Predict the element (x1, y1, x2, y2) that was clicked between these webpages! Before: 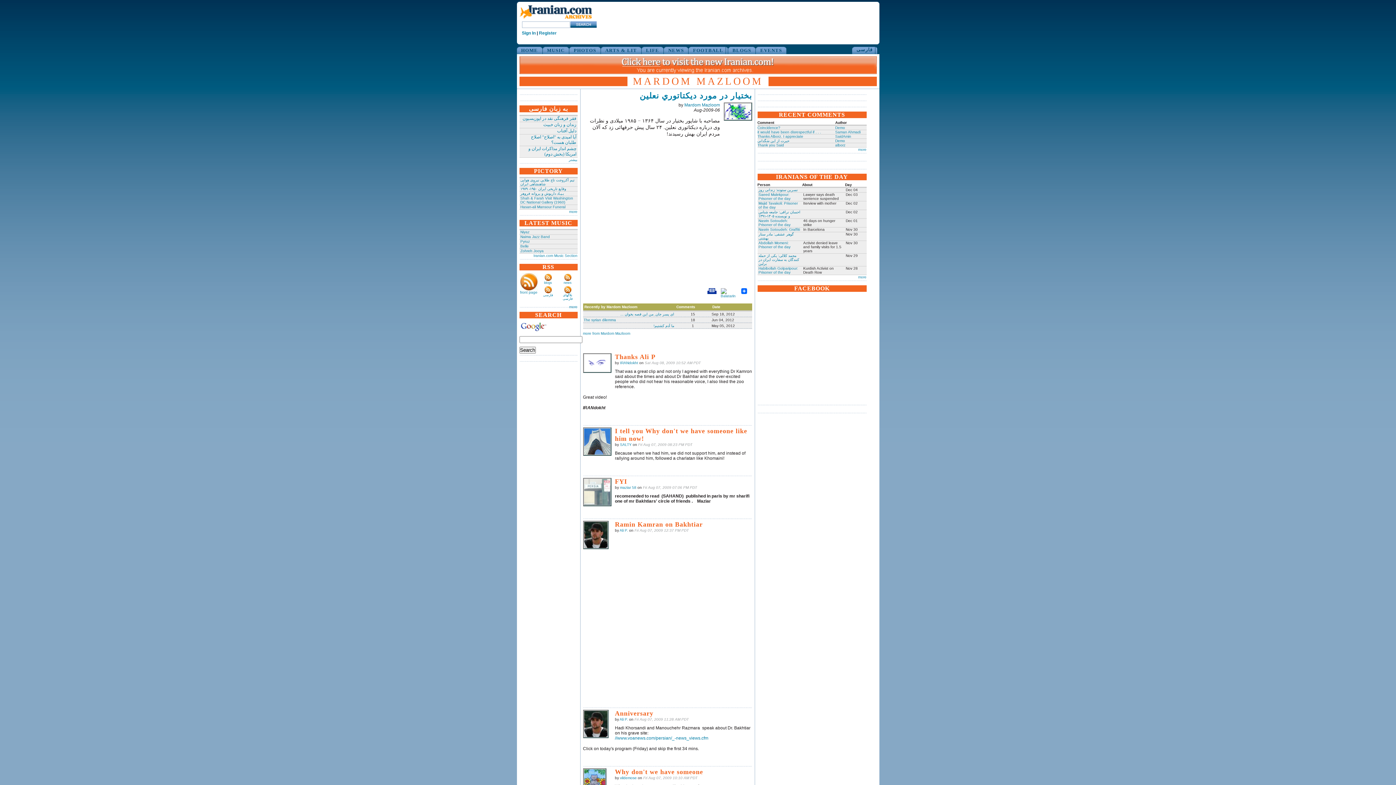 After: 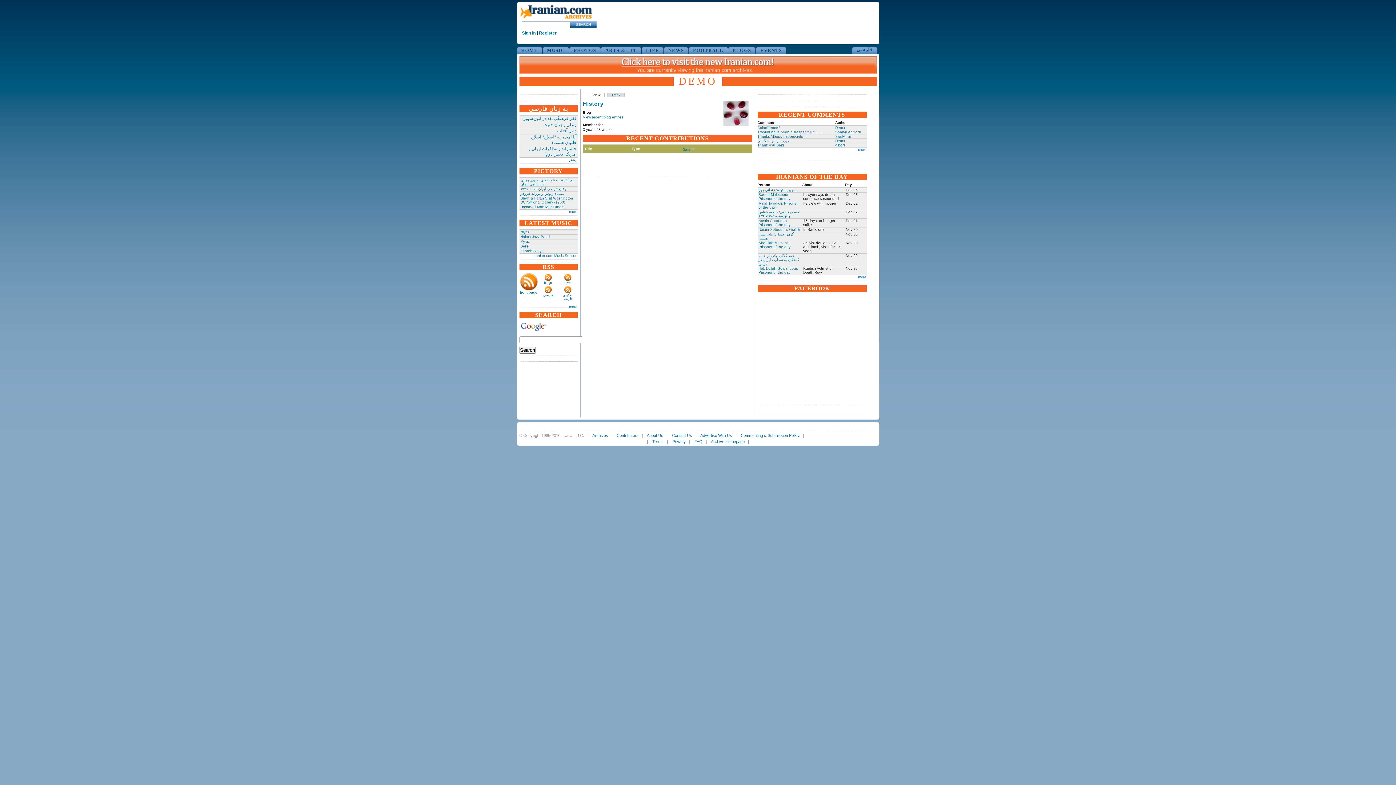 Action: label: Demo bbox: (835, 125, 845, 129)